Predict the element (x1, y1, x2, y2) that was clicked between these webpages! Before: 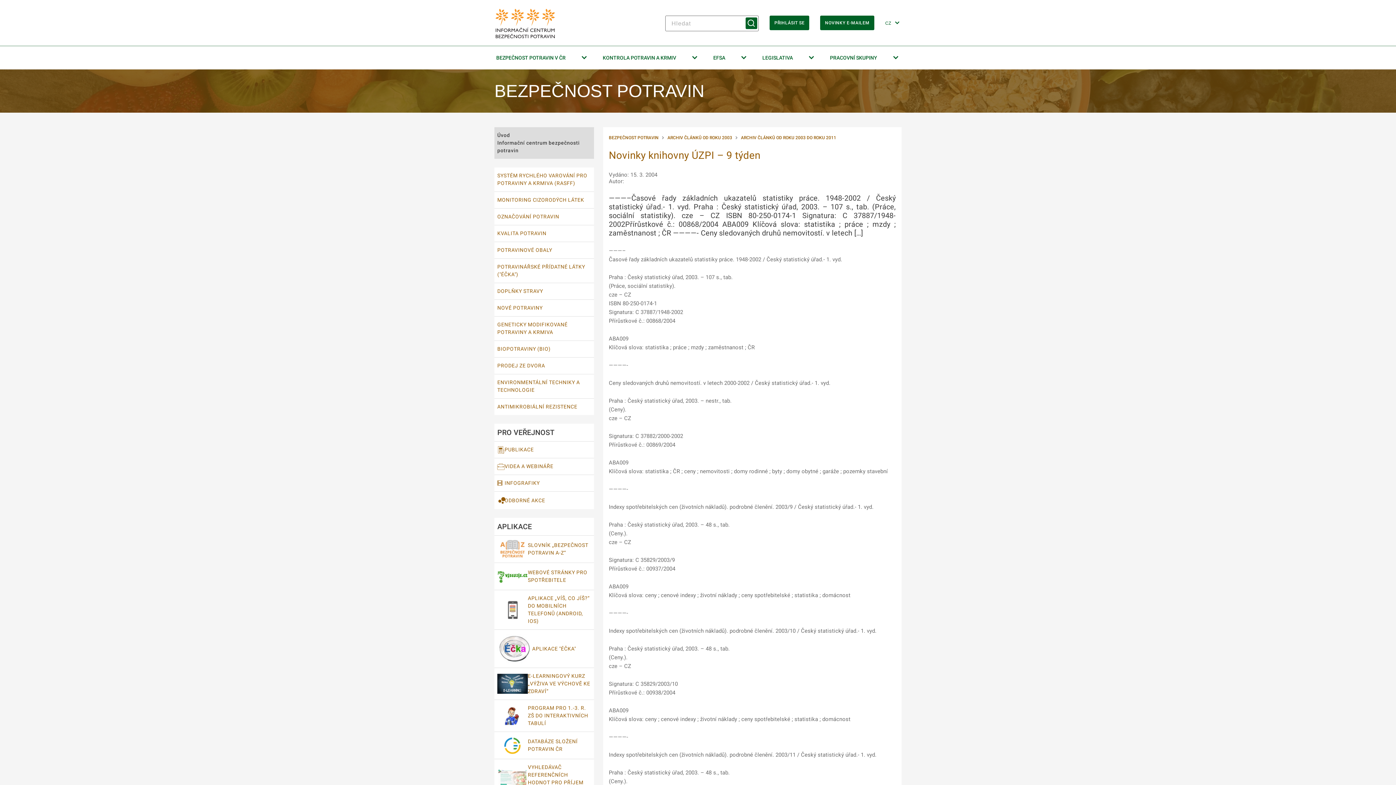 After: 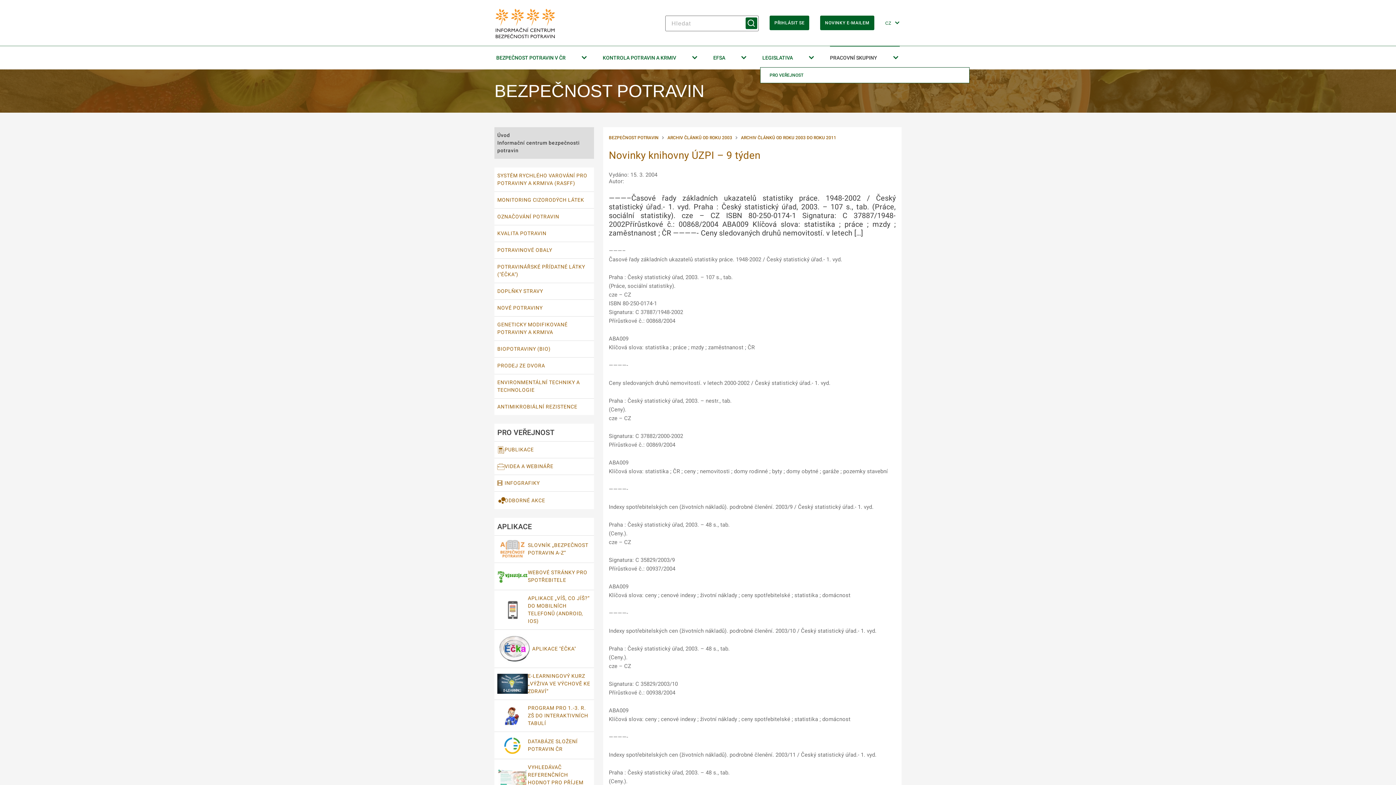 Action: bbox: (822, 46, 907, 69) label: Pracovní skupiny 